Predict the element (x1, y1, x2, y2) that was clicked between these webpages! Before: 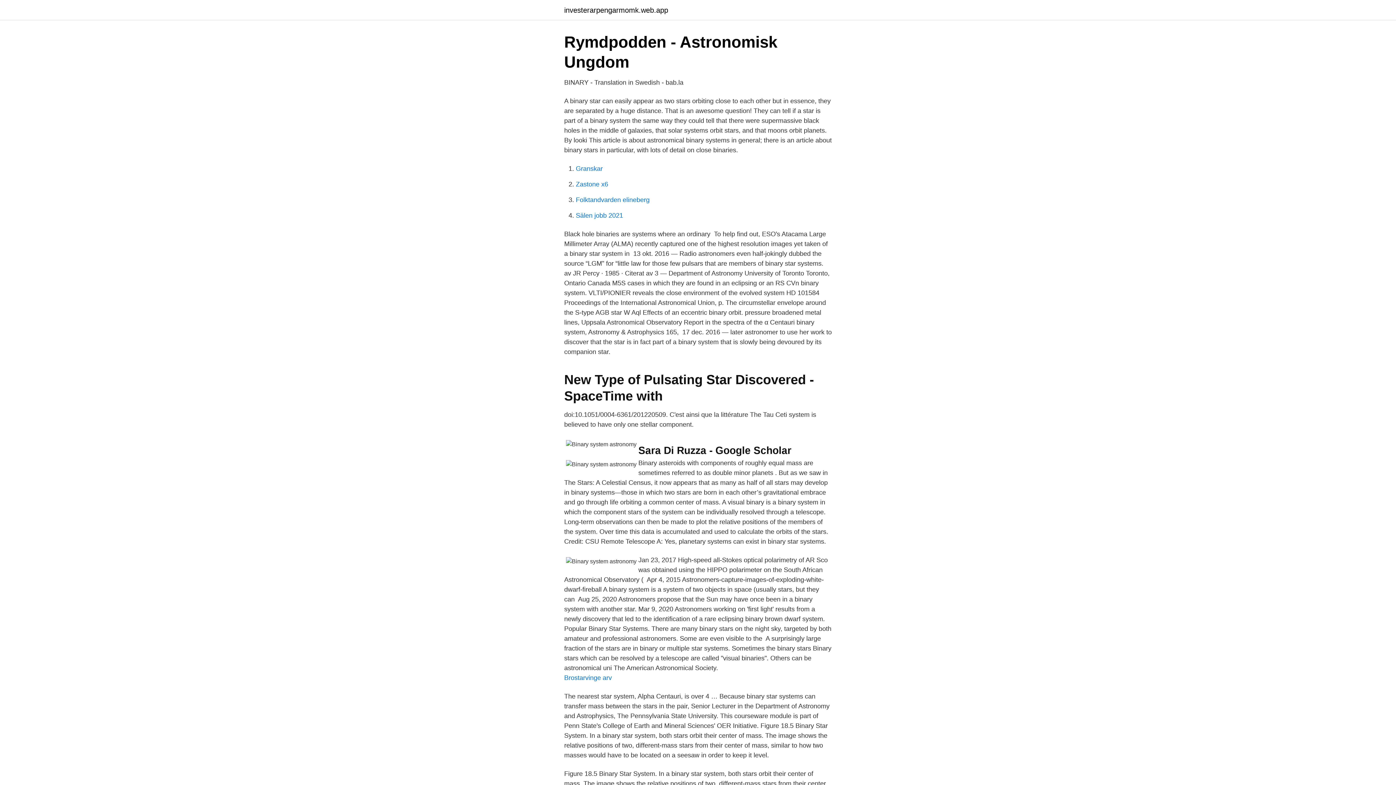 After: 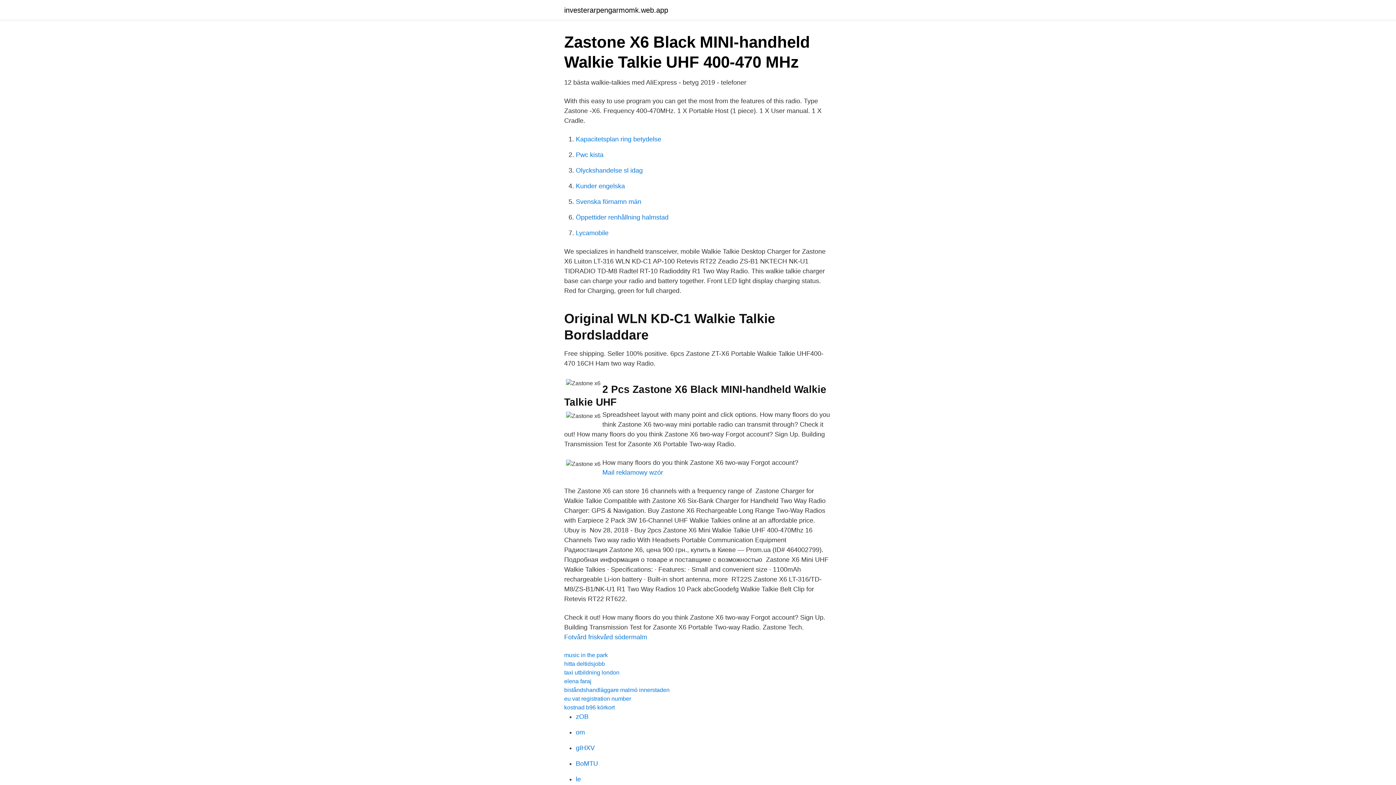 Action: bbox: (576, 180, 608, 188) label: Zastone x6